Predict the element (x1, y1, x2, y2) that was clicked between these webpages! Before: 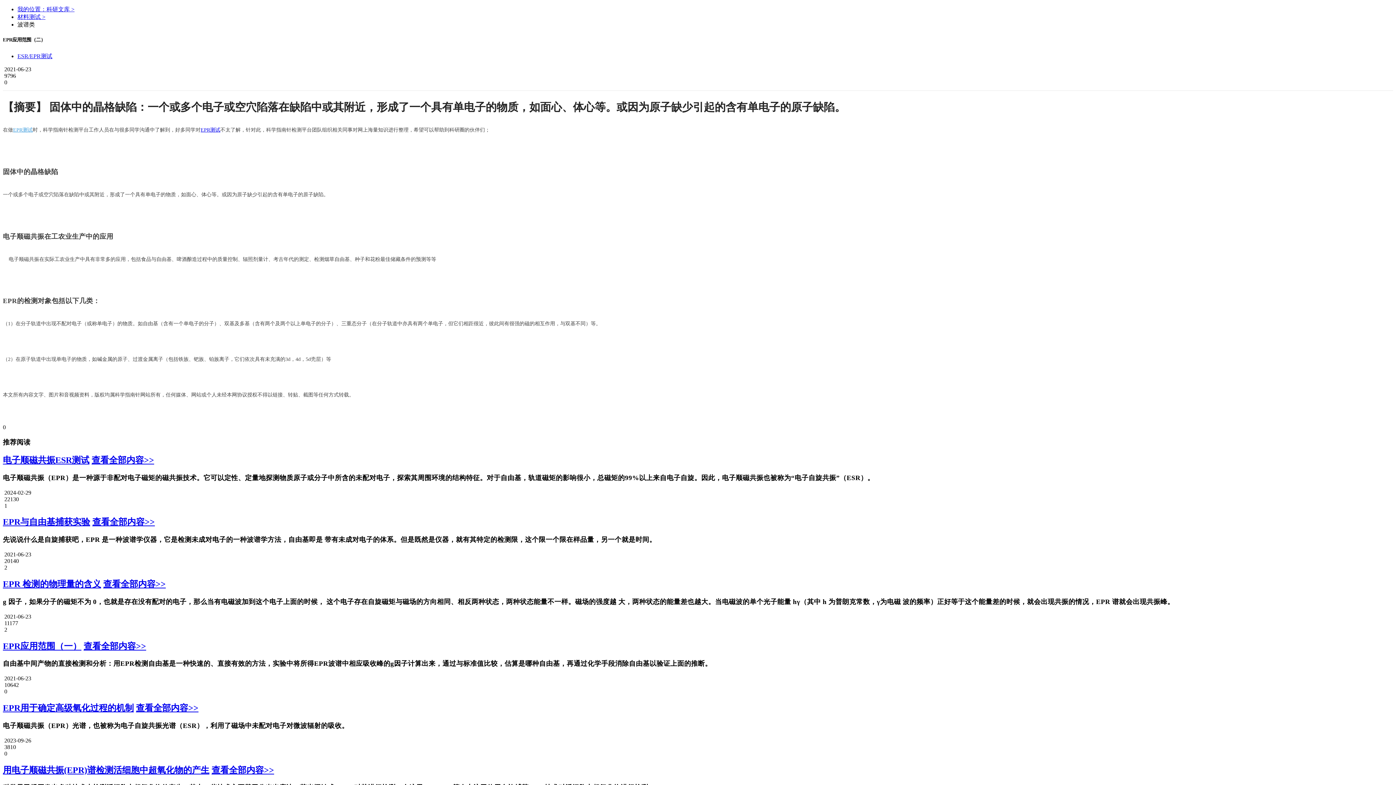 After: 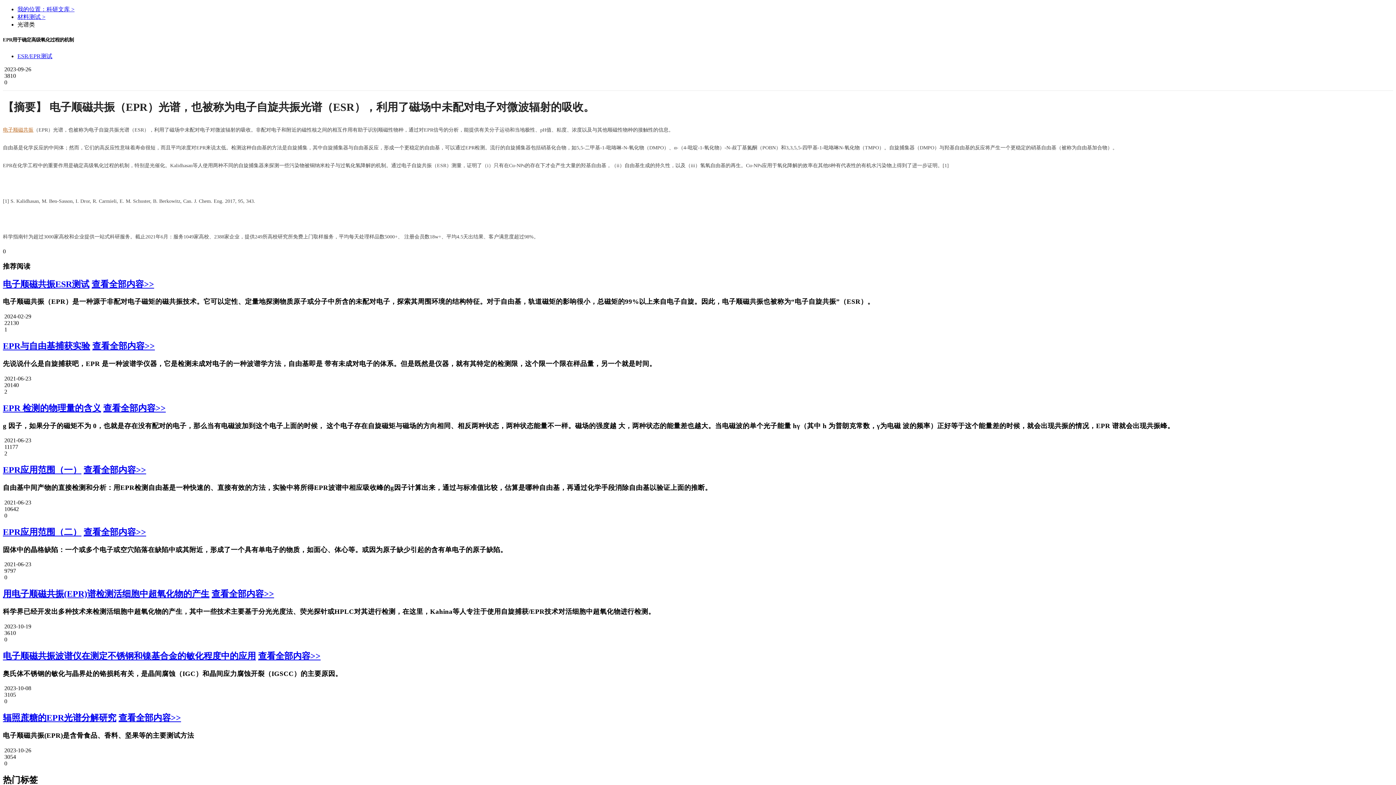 Action: bbox: (2, 703, 133, 713) label: EPR用于确定高级氧化过程的机制